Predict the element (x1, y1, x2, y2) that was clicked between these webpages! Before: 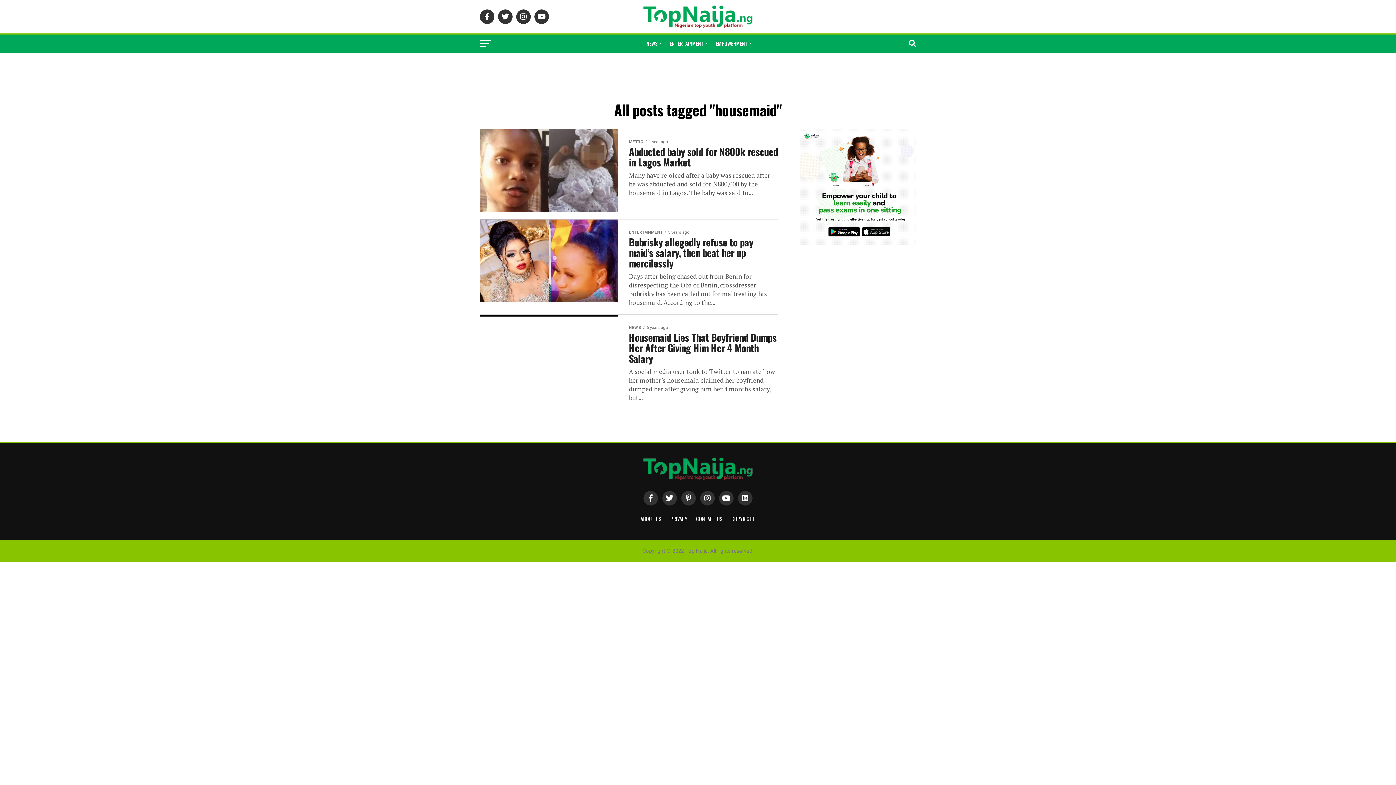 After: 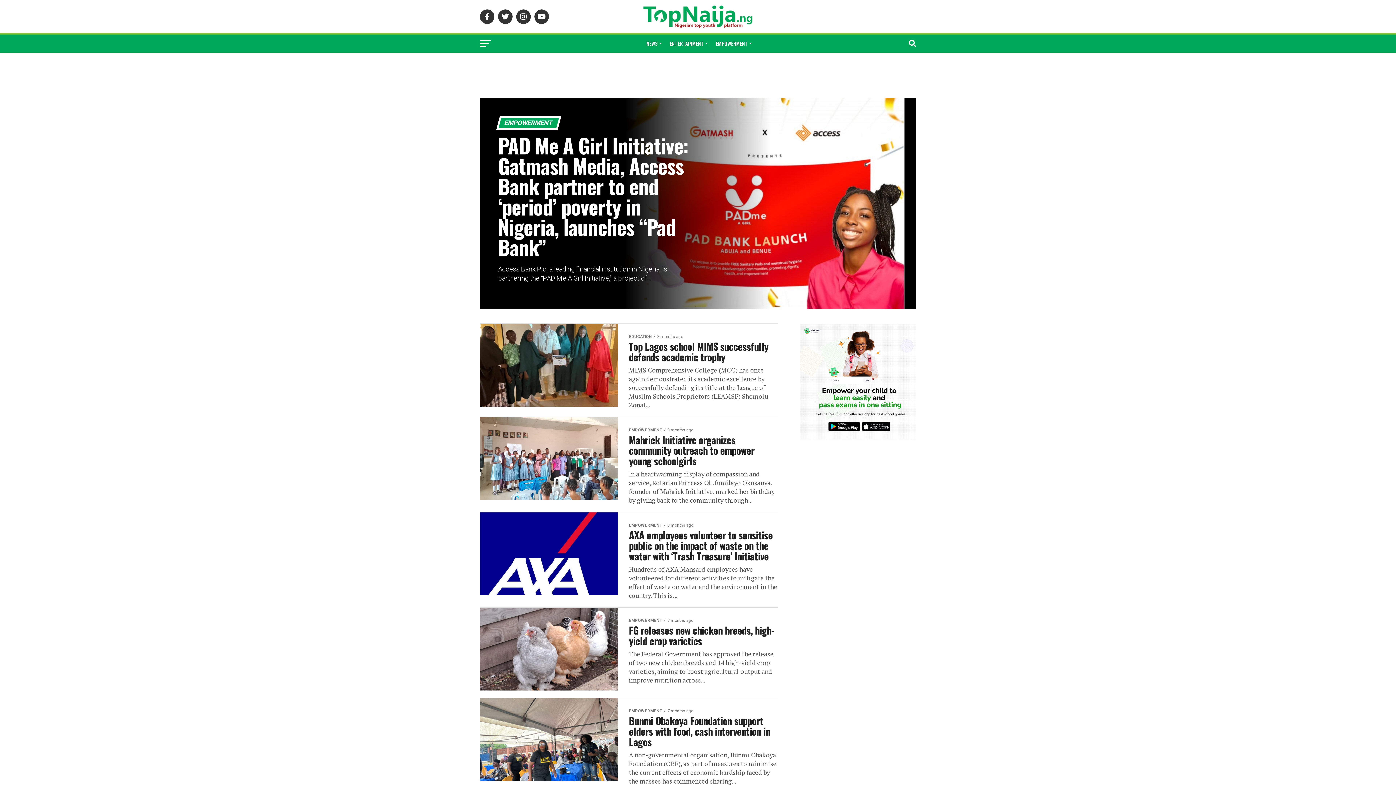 Action: bbox: (711, 34, 754, 52) label: EMPOWERMENT